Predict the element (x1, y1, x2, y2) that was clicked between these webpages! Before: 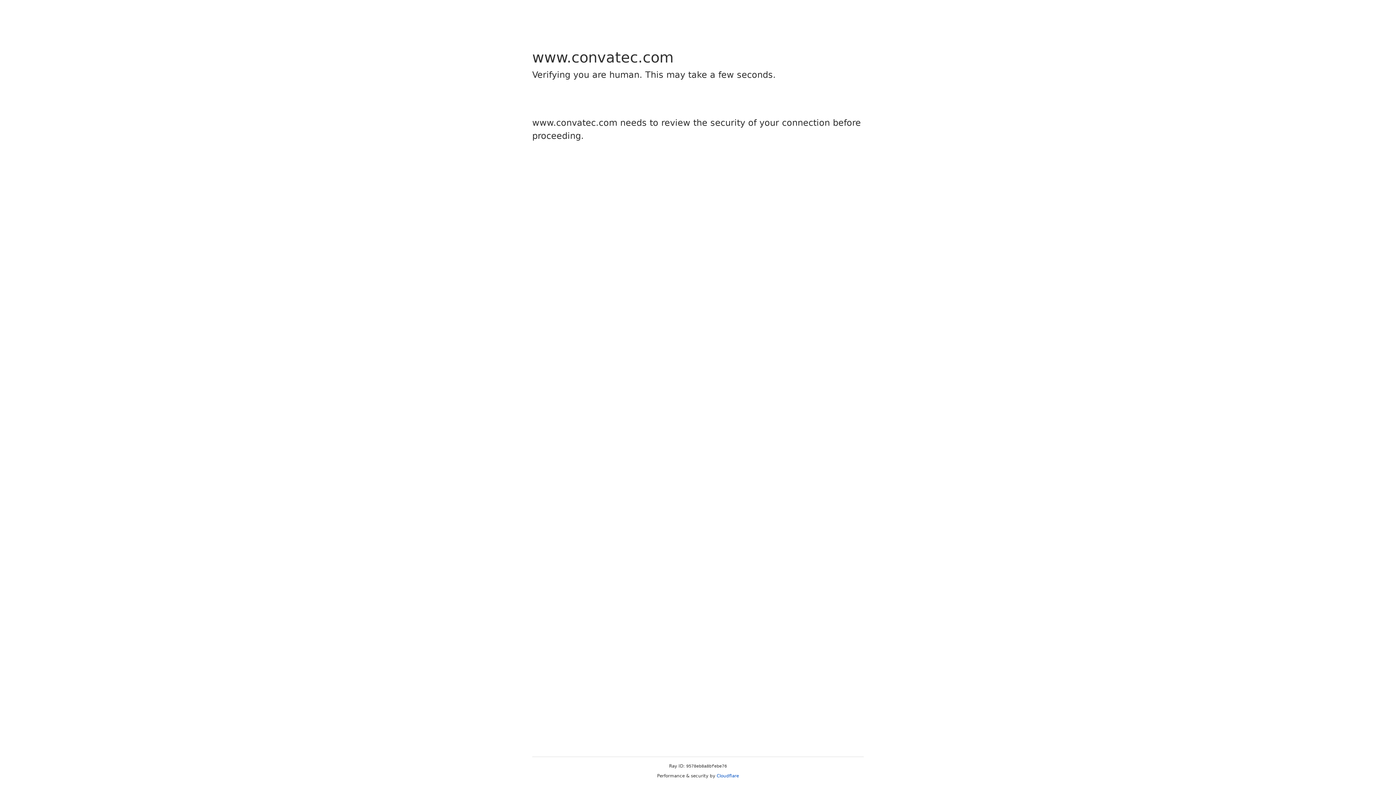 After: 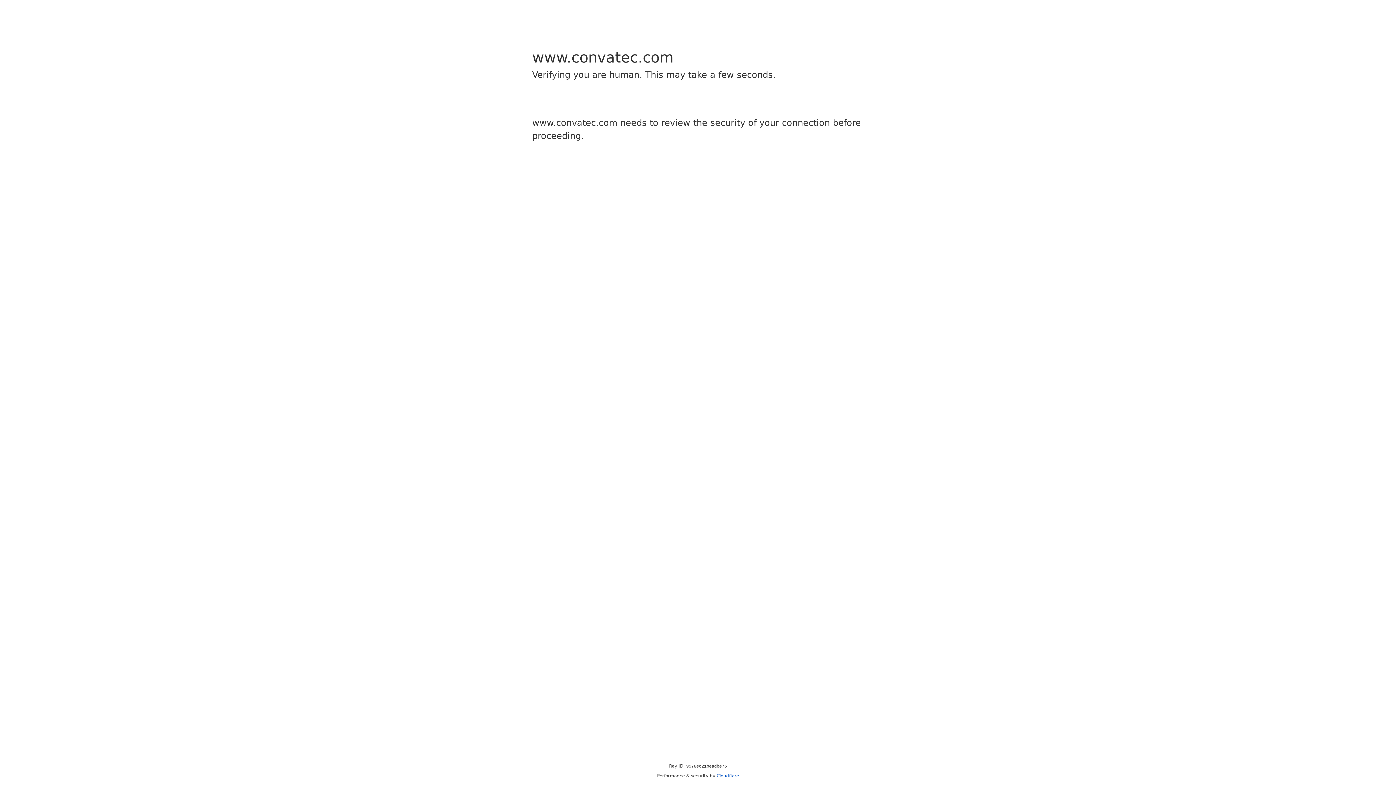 Action: bbox: (716, 773, 739, 778) label: Cloudflare